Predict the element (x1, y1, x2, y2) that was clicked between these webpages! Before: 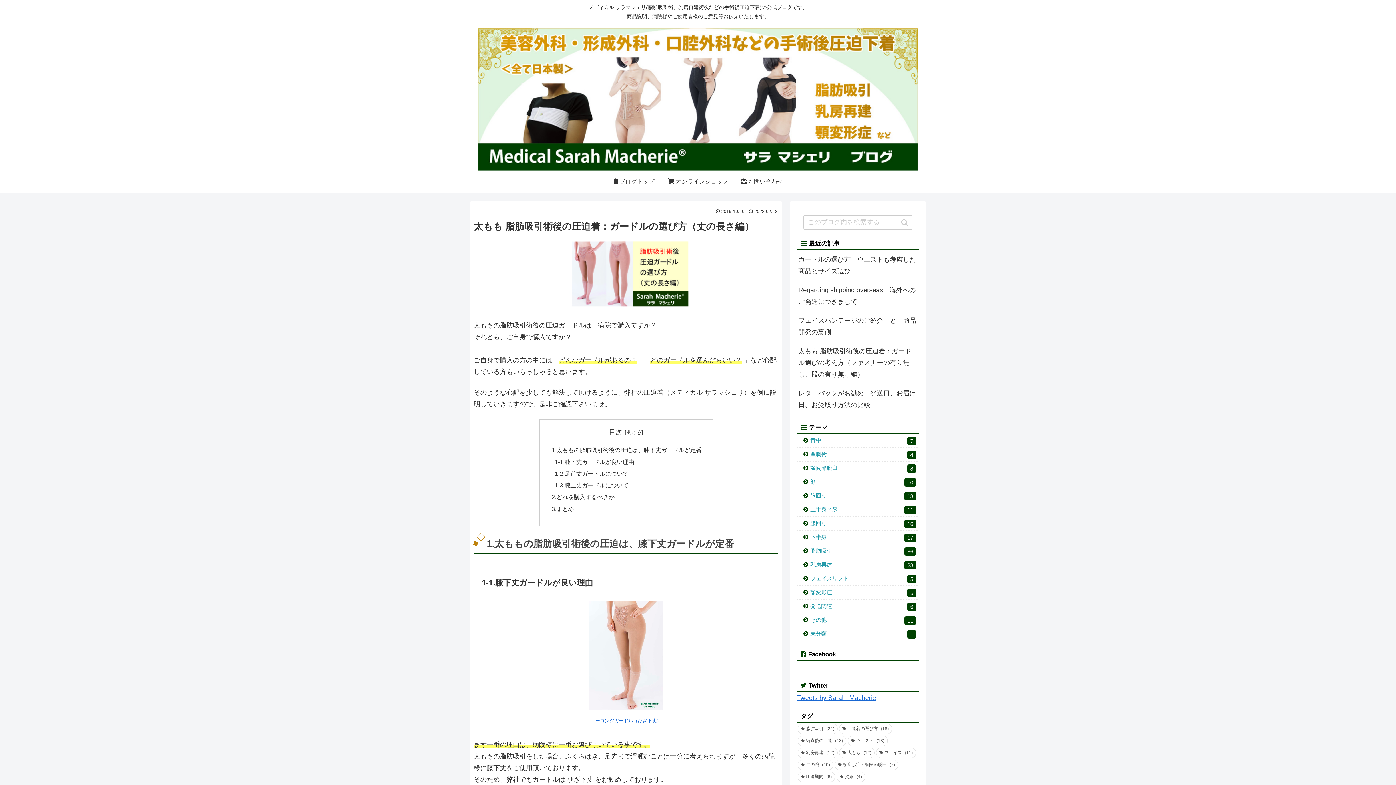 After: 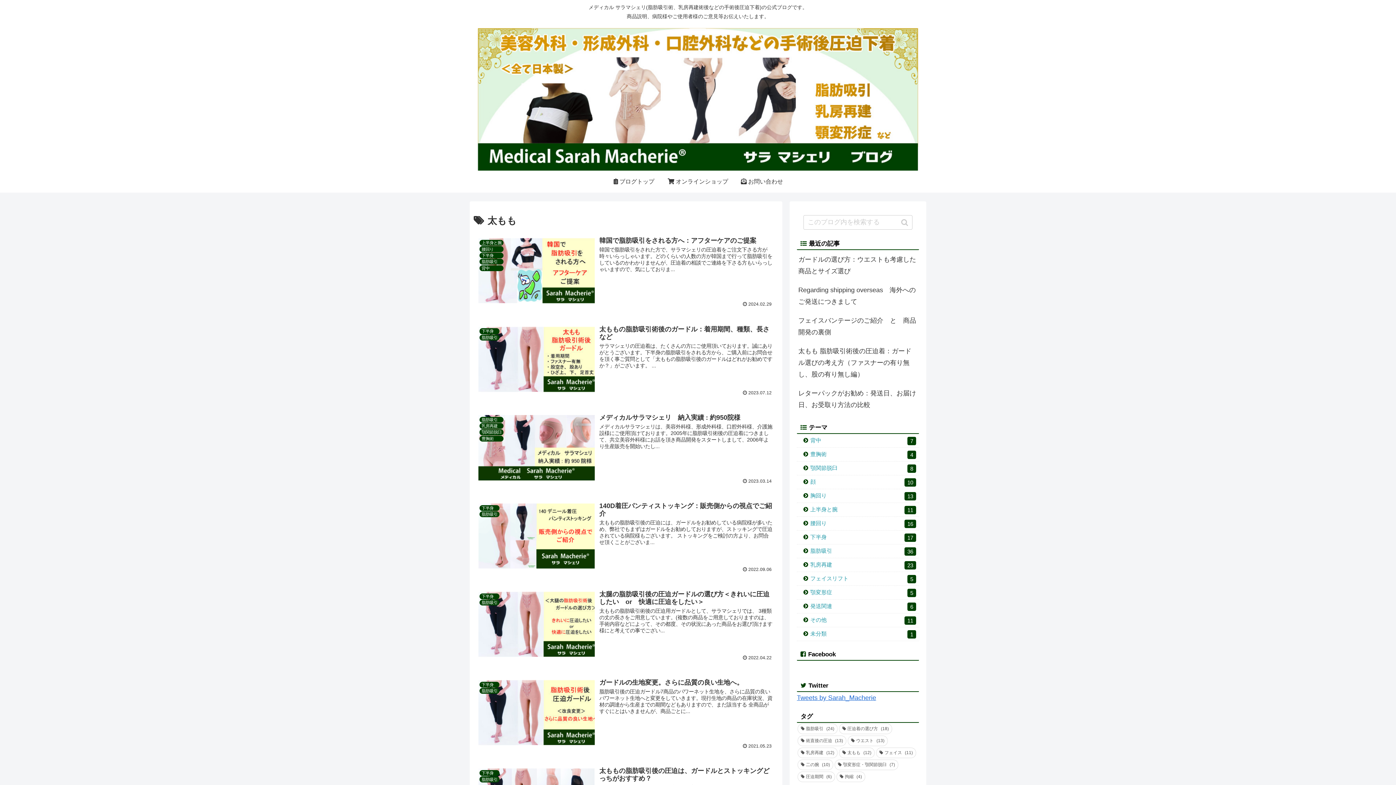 Action: label: 太もも (12個の項目) bbox: (839, 747, 874, 758)